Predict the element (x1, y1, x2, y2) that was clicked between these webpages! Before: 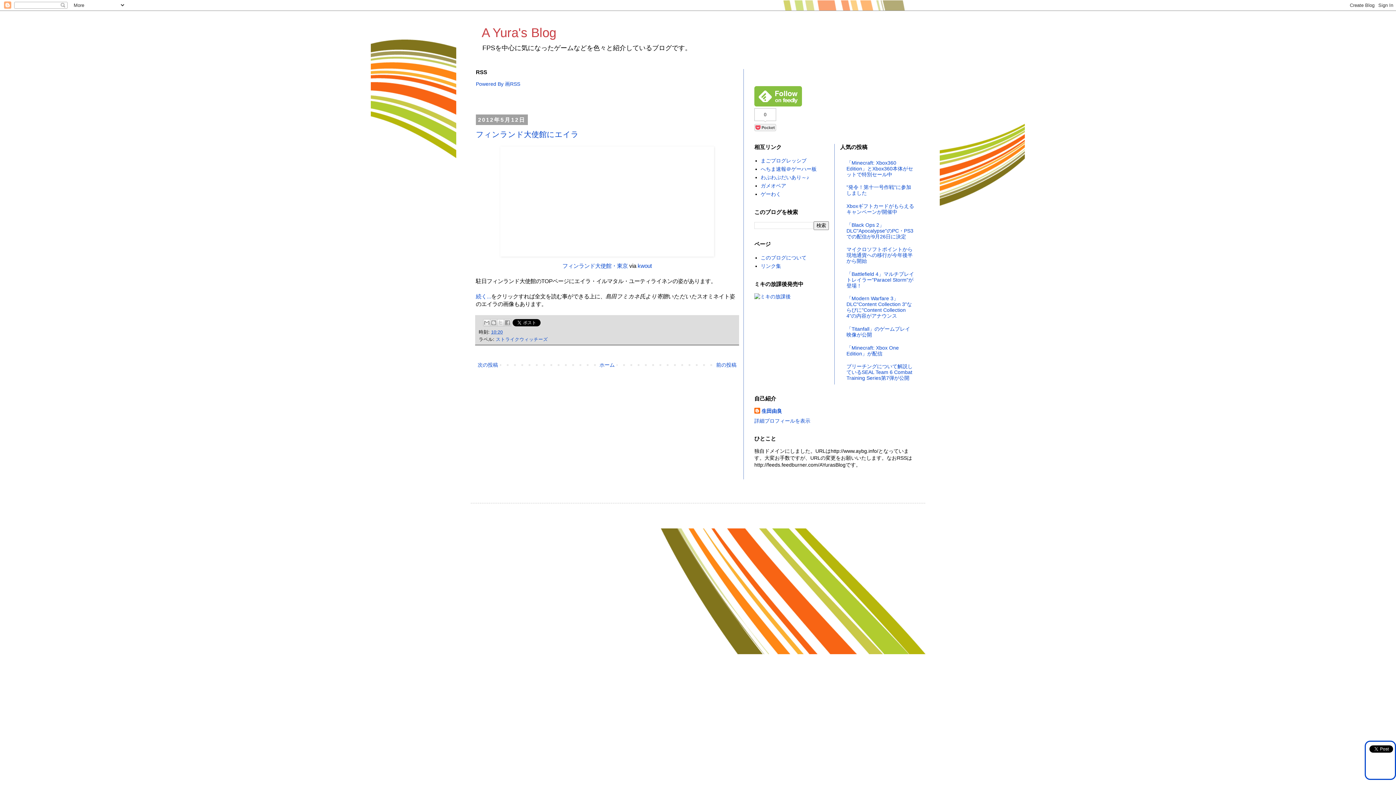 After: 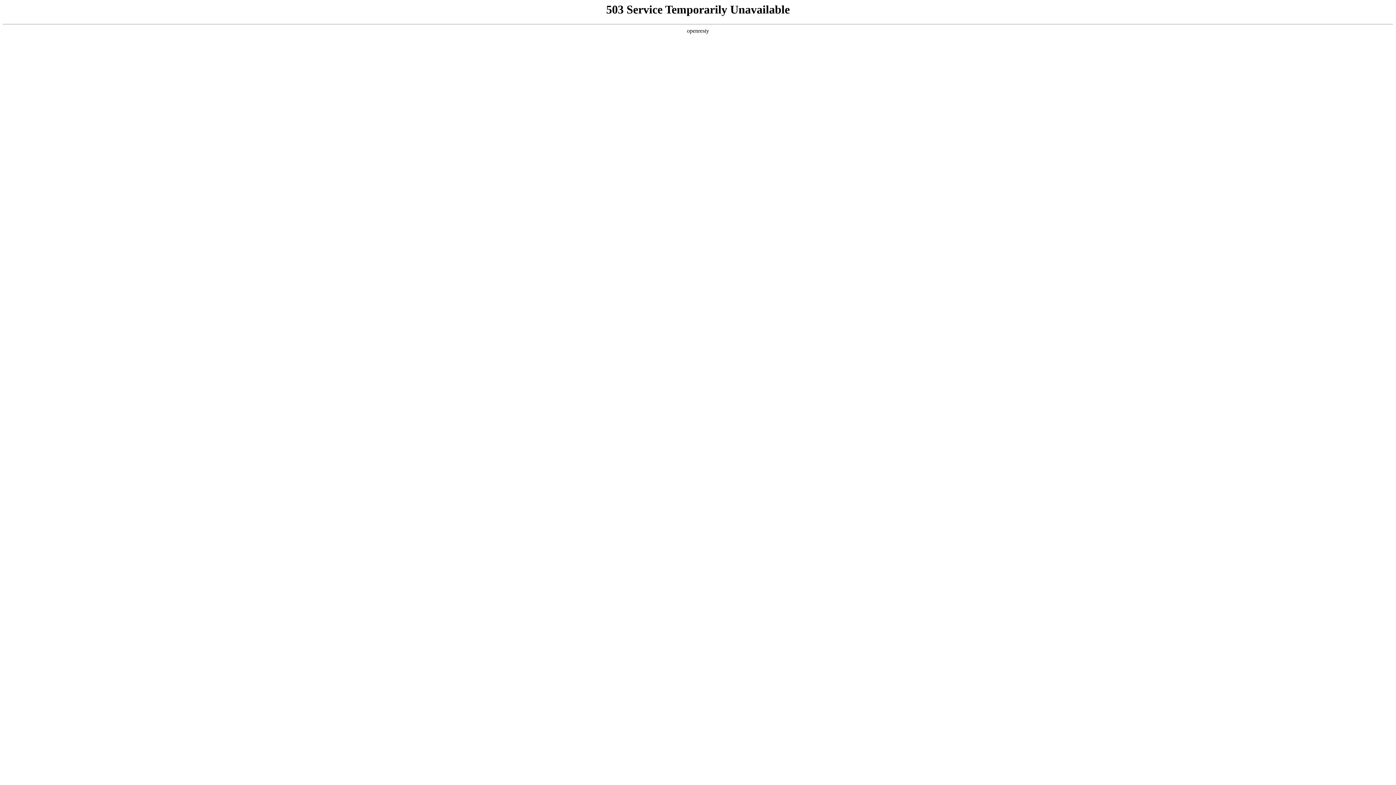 Action: label: まごプログレッシブ bbox: (760, 157, 806, 163)